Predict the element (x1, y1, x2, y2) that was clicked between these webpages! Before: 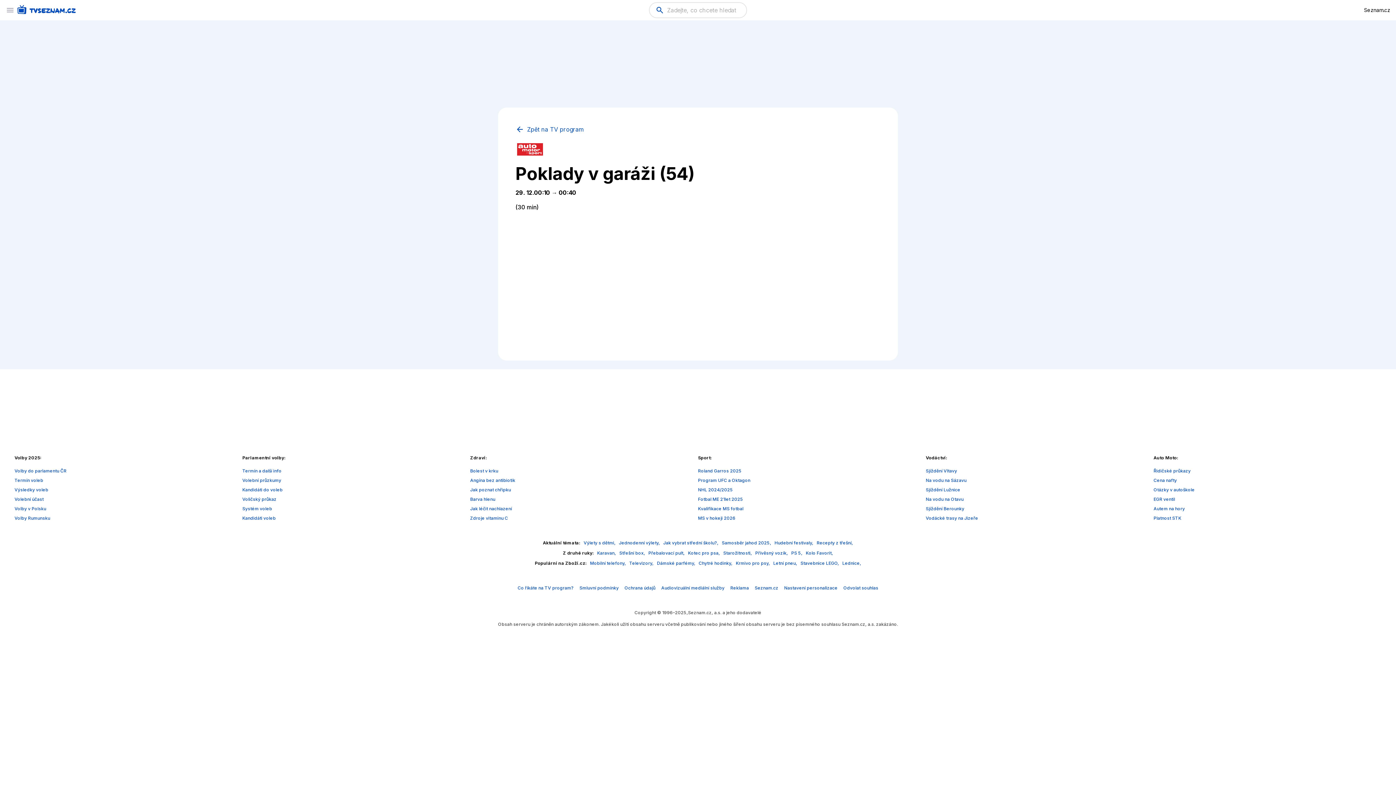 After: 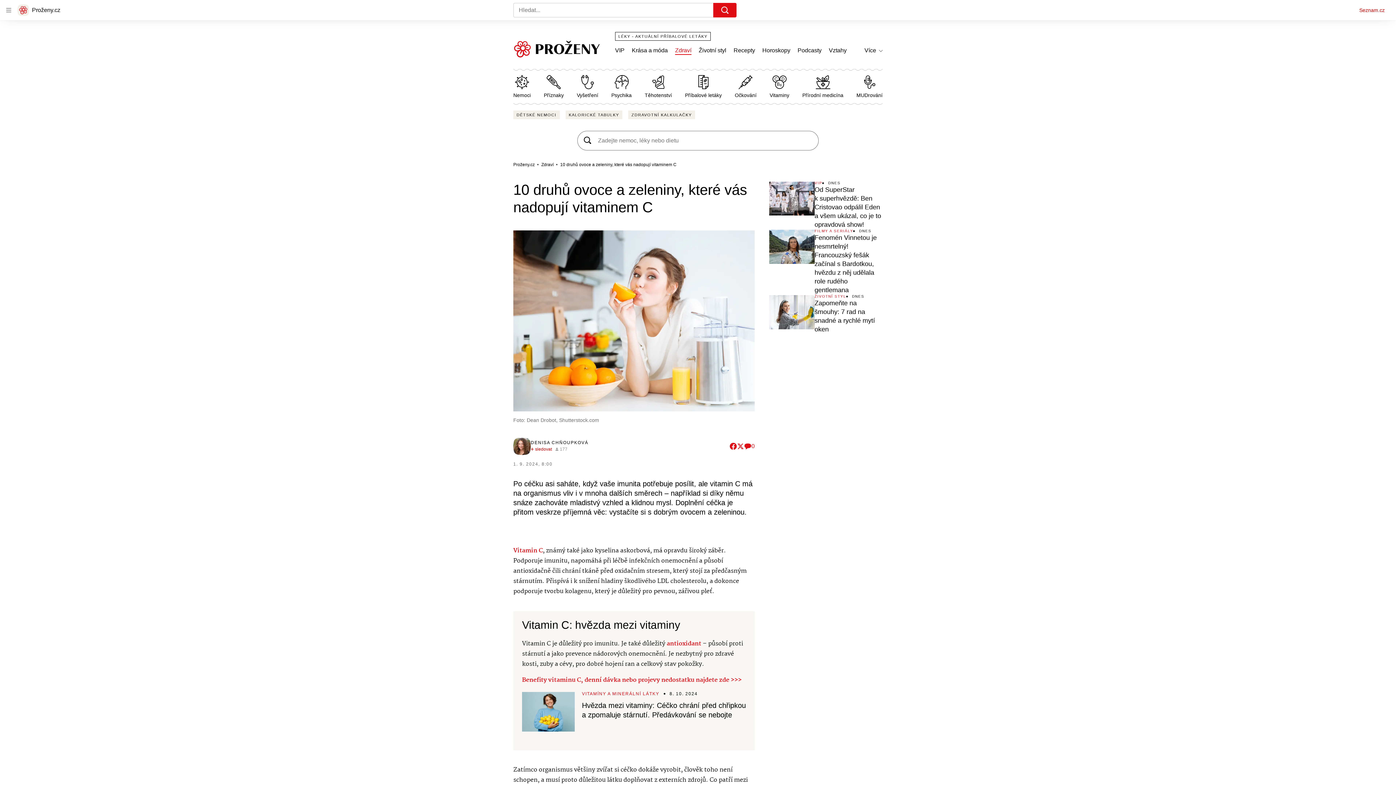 Action: bbox: (470, 515, 508, 521) label: Zdroje vitaminu C